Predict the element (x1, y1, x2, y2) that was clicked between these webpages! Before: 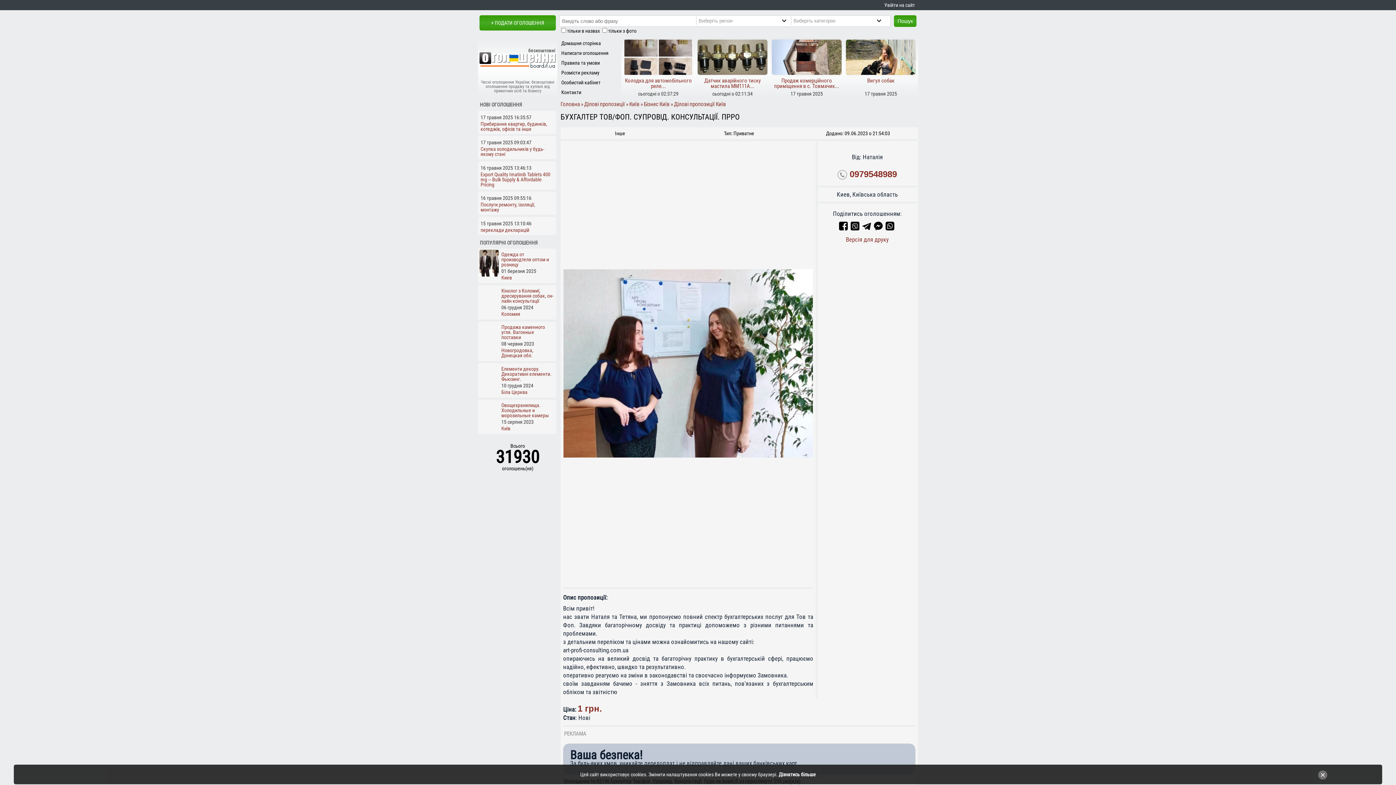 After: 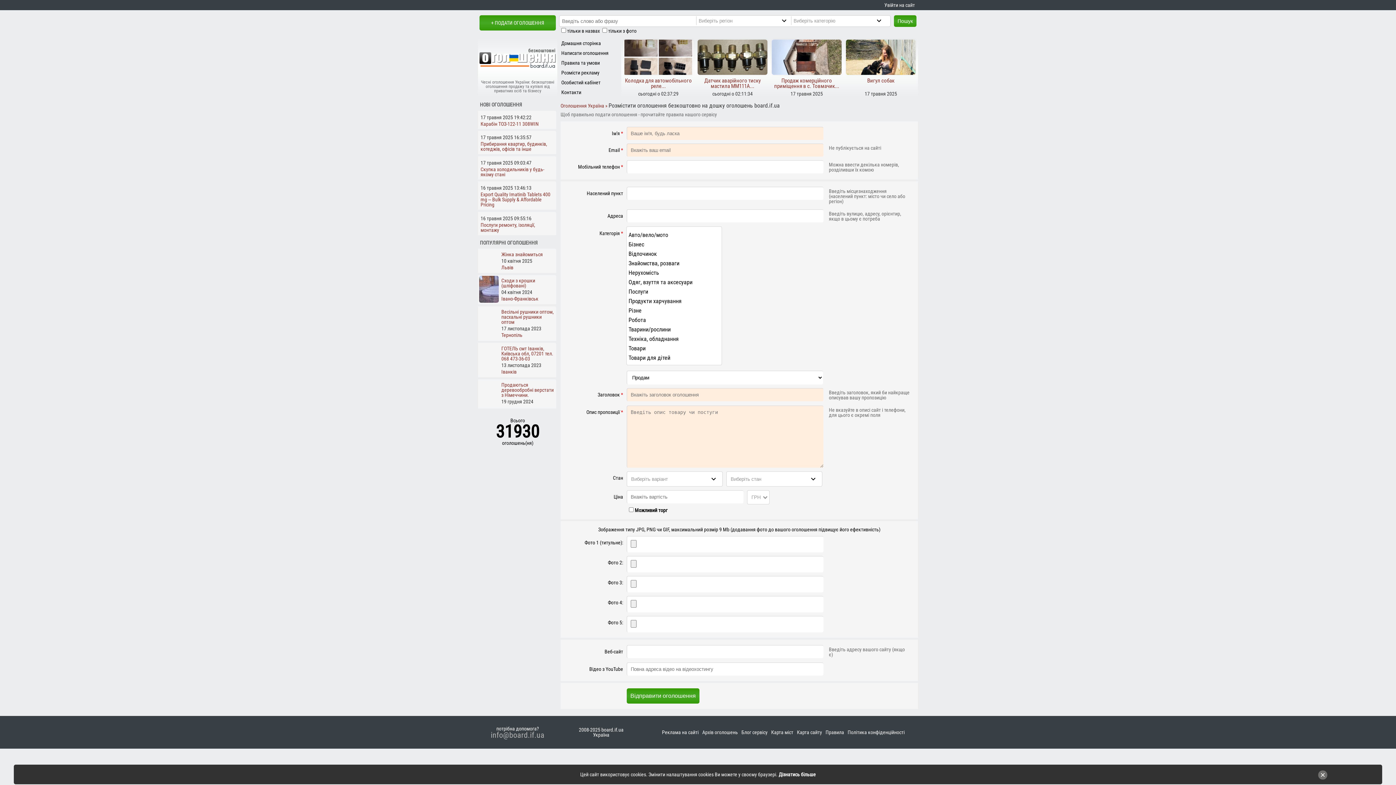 Action: bbox: (479, 15, 556, 30) label: + ПОДАТИ ОГОЛОШЕННЯ